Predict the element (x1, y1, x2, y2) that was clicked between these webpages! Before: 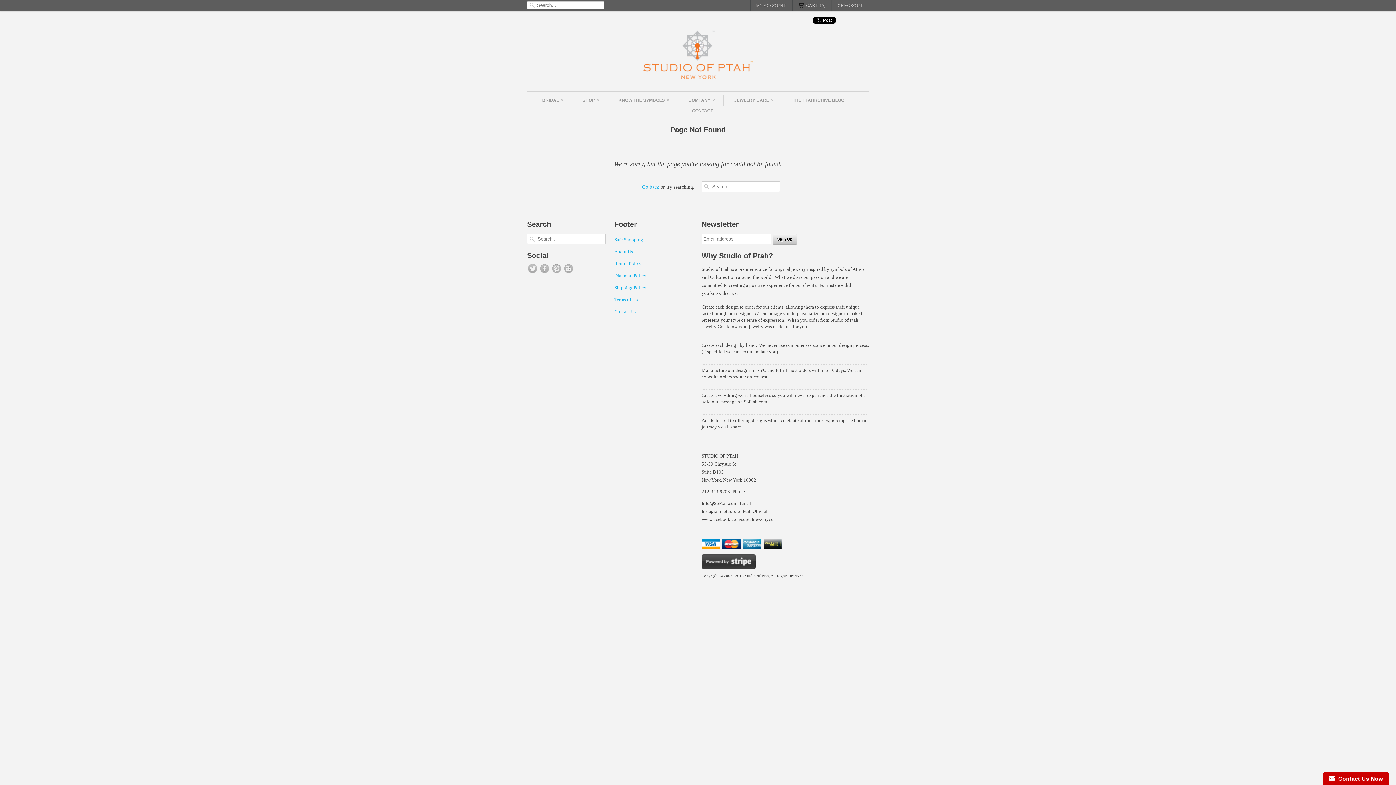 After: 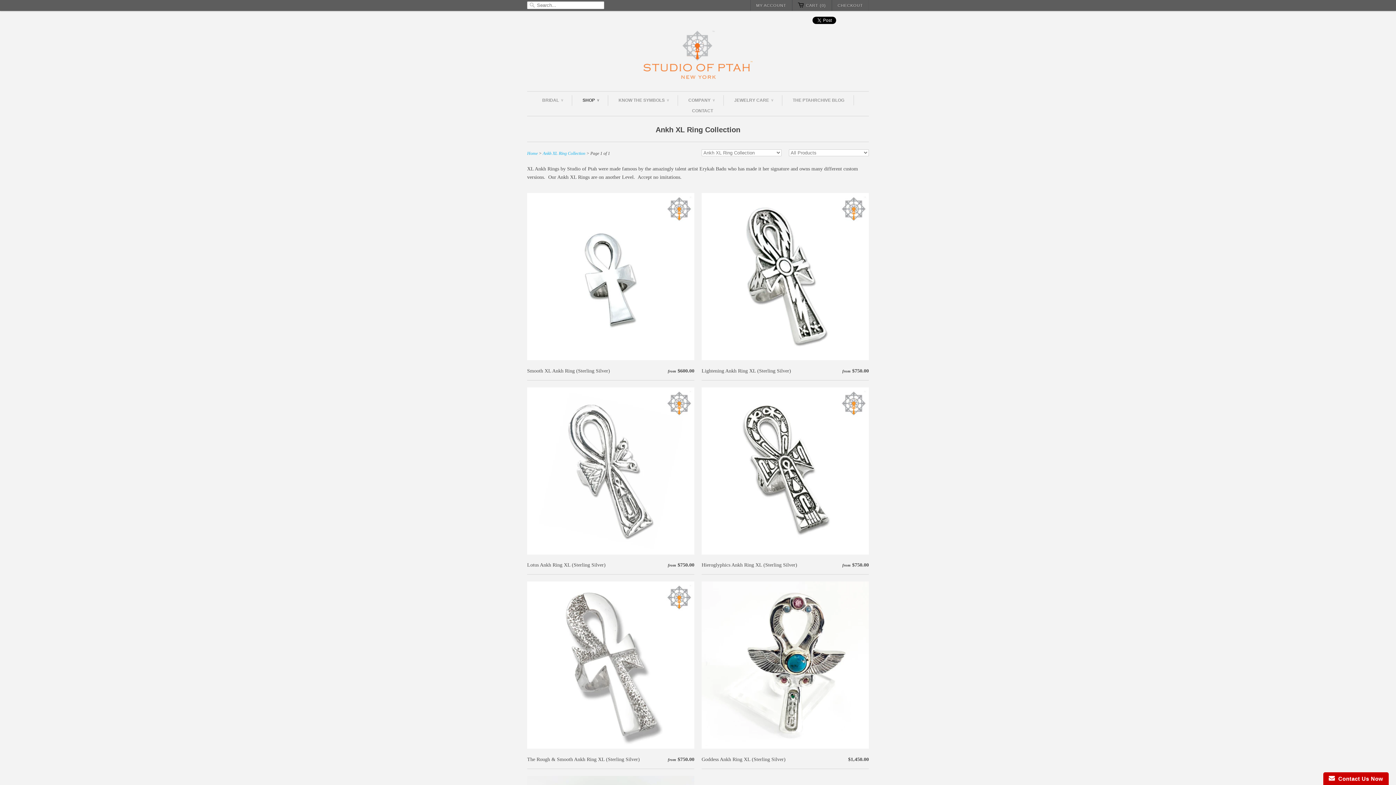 Action: label: SHOP ∨ bbox: (582, 95, 598, 105)